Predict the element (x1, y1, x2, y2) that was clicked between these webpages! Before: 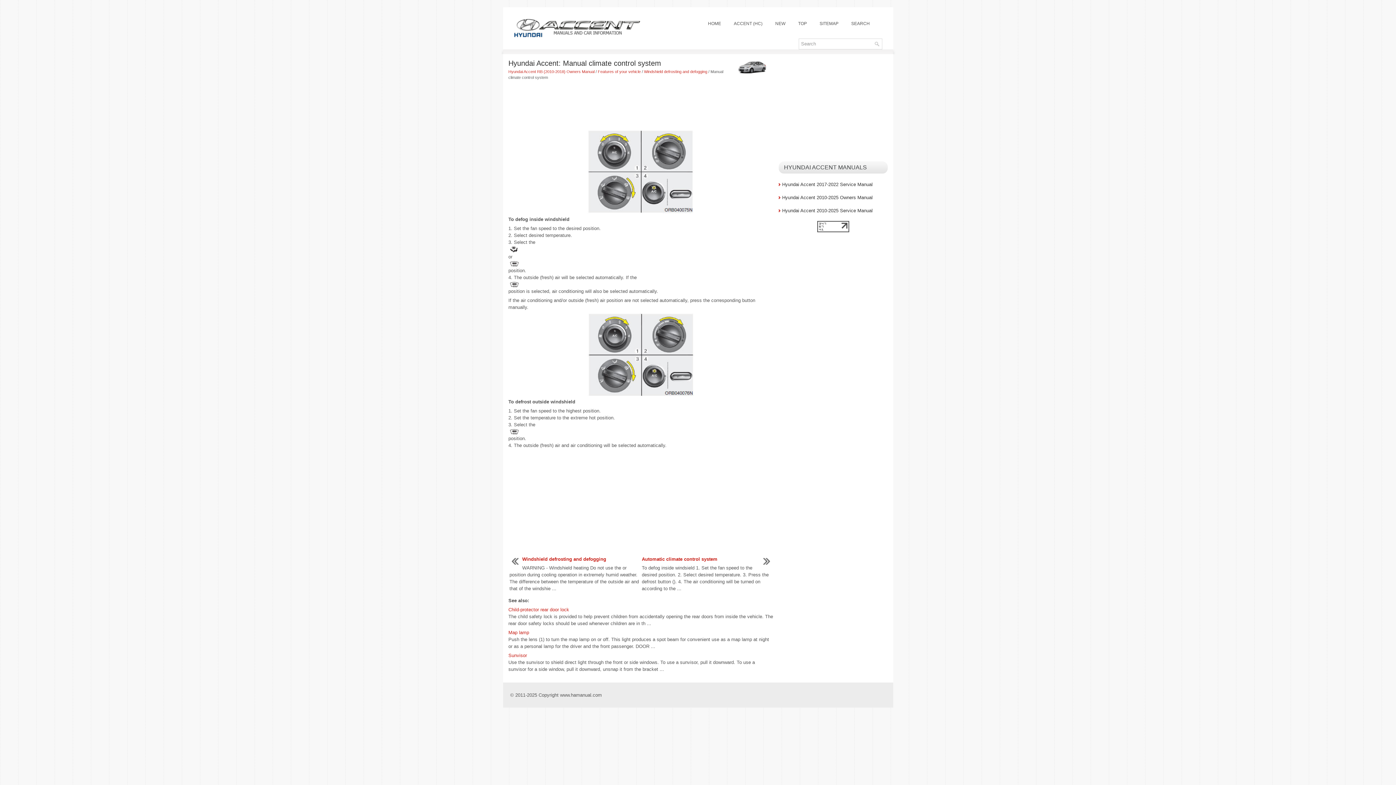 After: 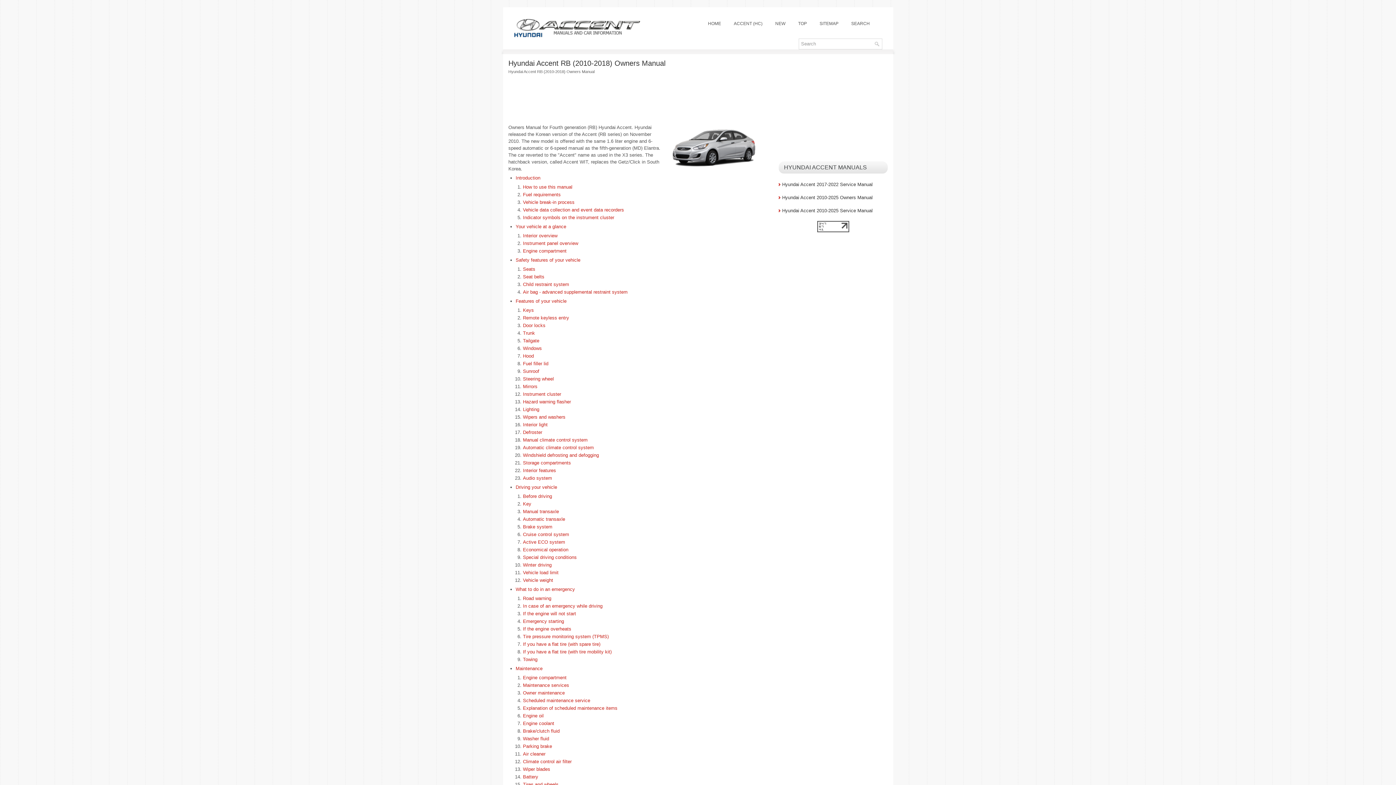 Action: bbox: (782, 194, 872, 200) label: Hyundai Accent 2010-2025 Owners Manual